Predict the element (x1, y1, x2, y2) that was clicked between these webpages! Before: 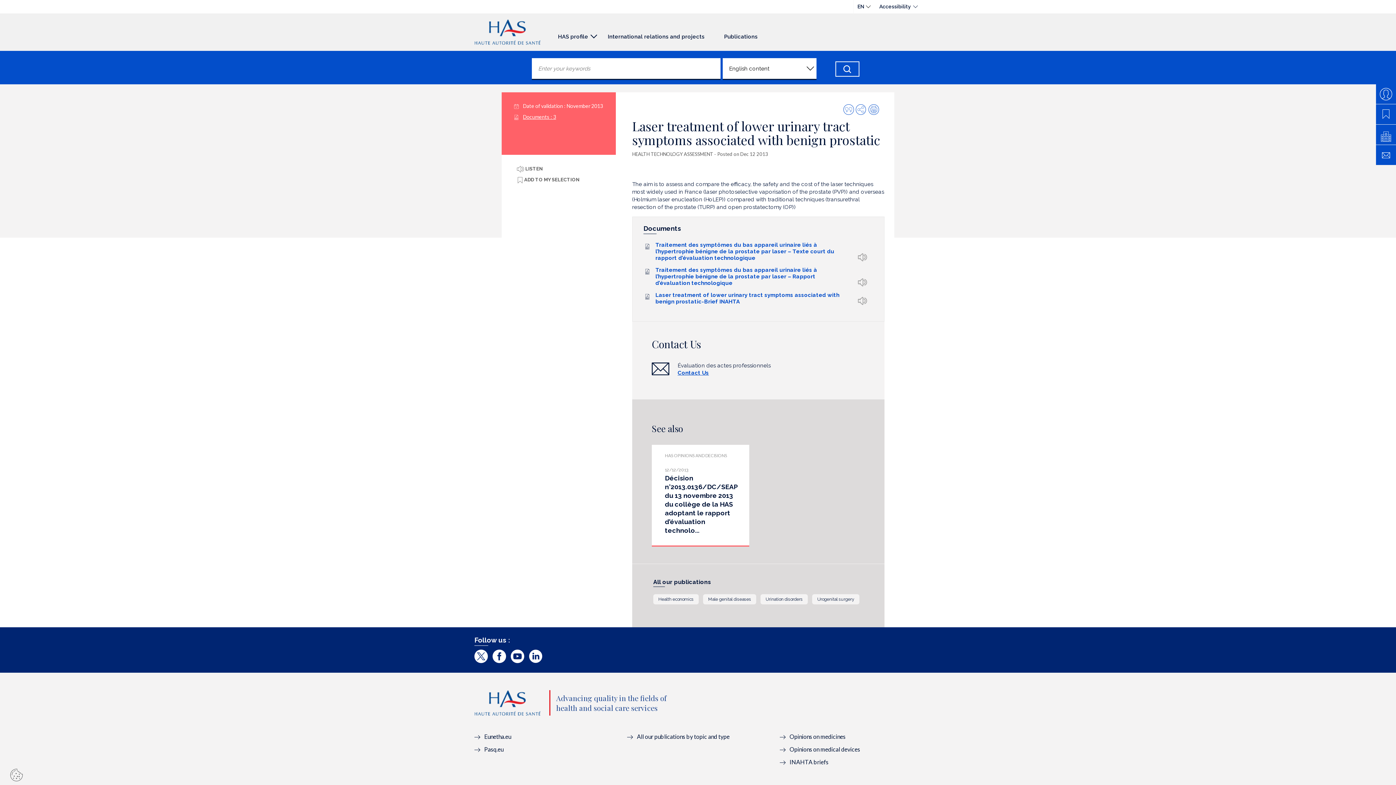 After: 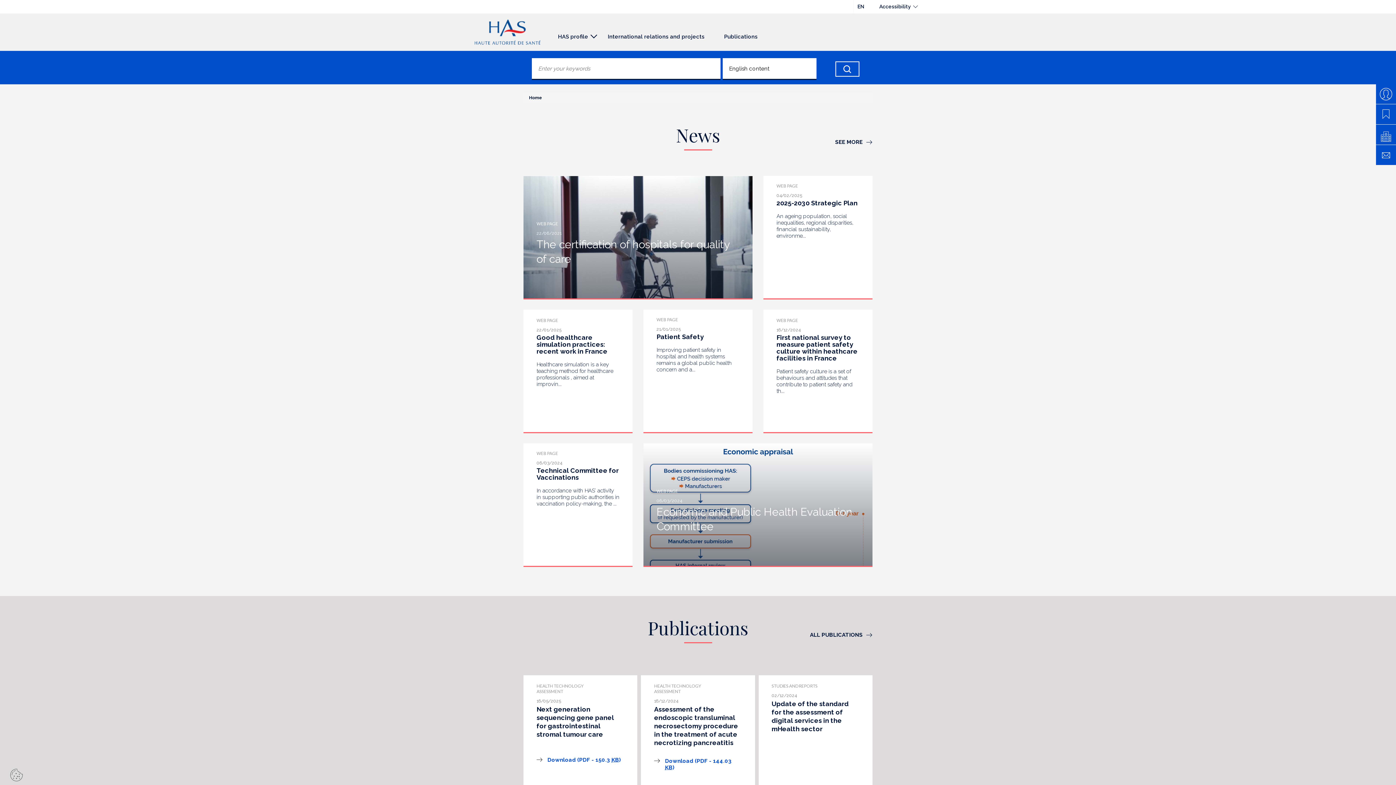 Action: bbox: (474, 19, 540, 44)